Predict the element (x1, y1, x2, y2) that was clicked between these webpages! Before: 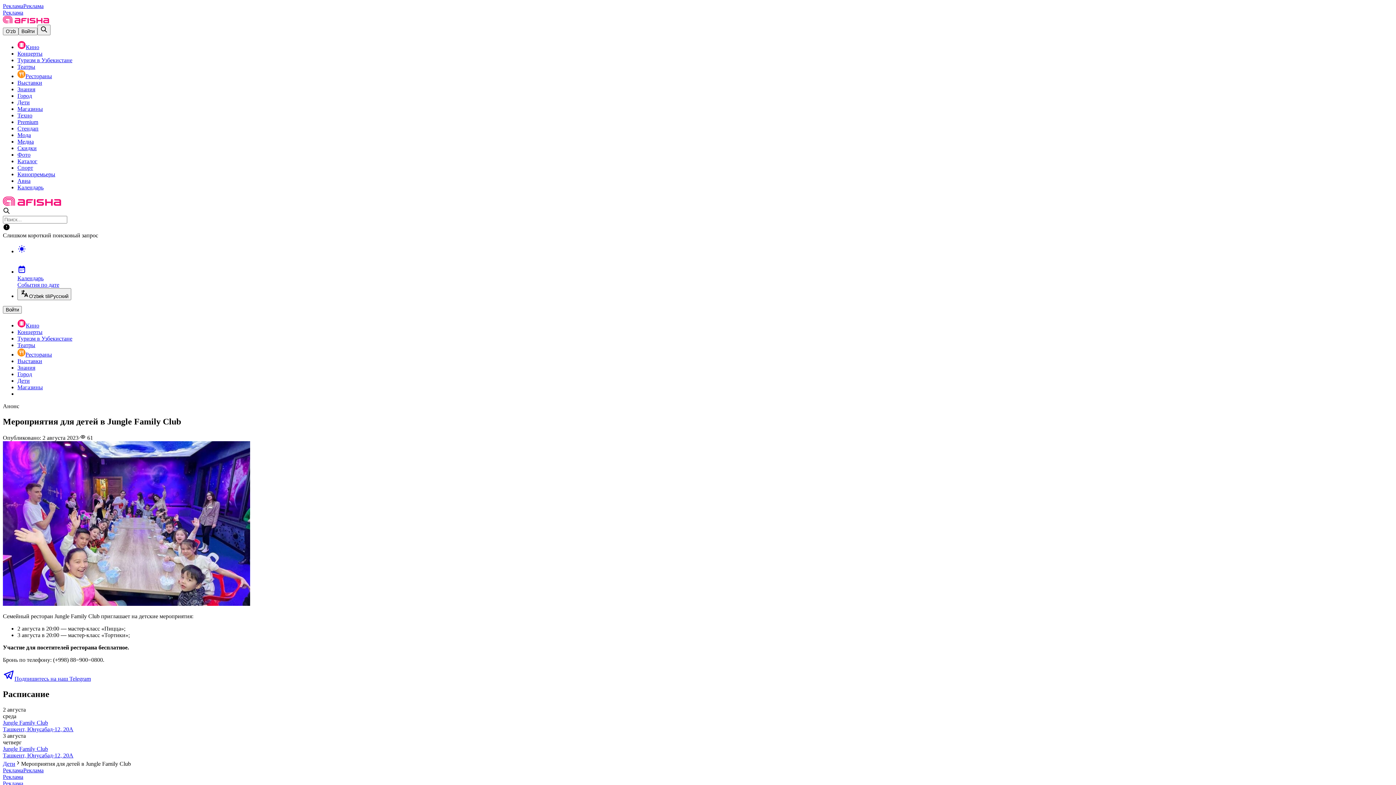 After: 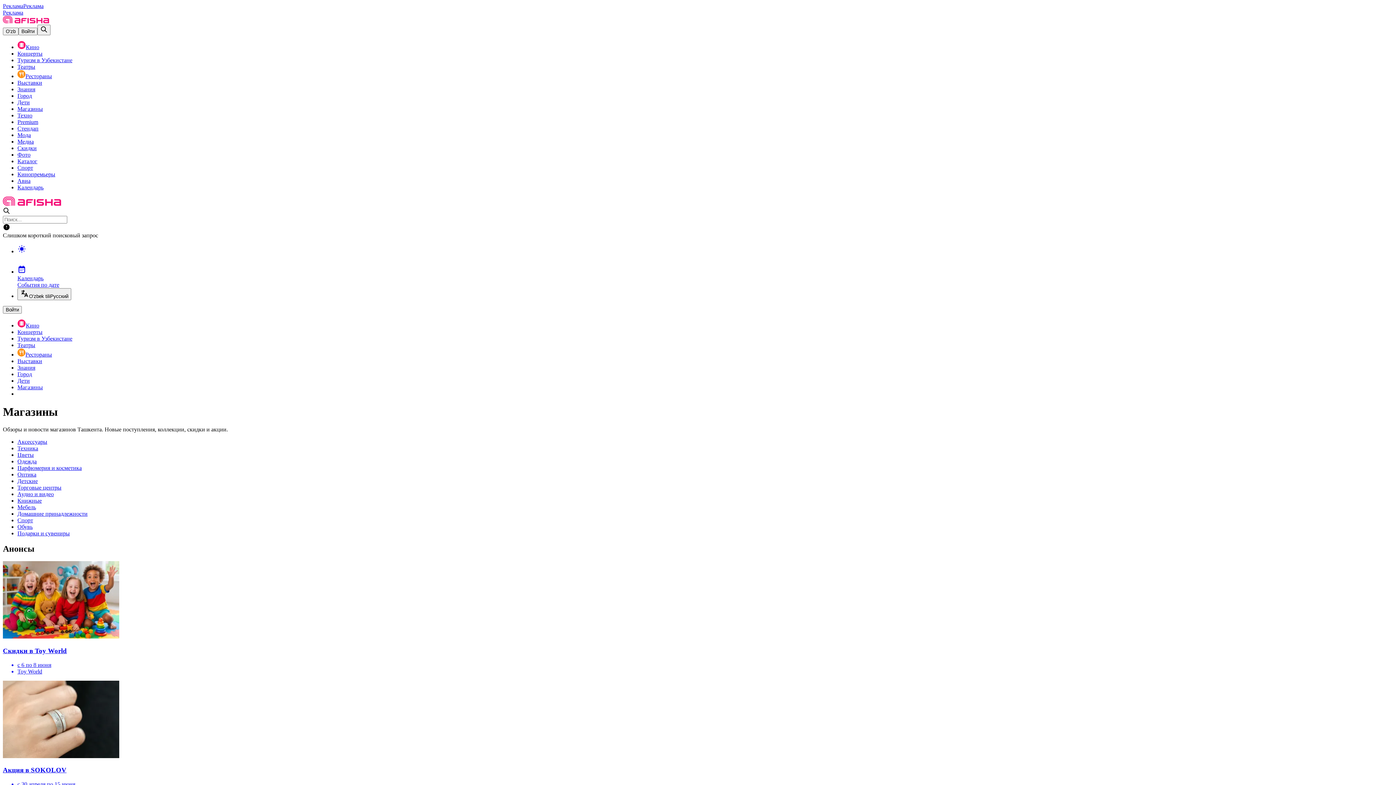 Action: label: Магазины bbox: (17, 384, 42, 390)